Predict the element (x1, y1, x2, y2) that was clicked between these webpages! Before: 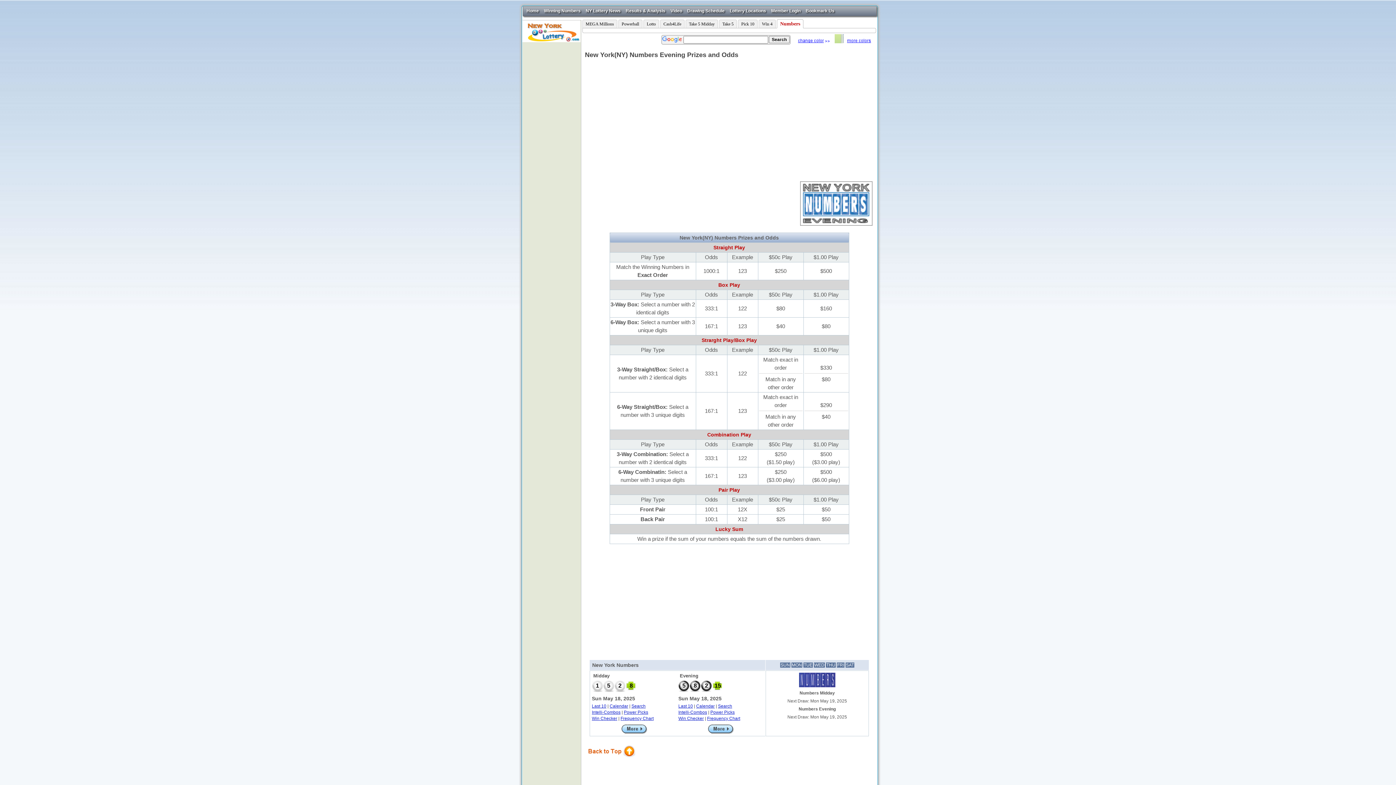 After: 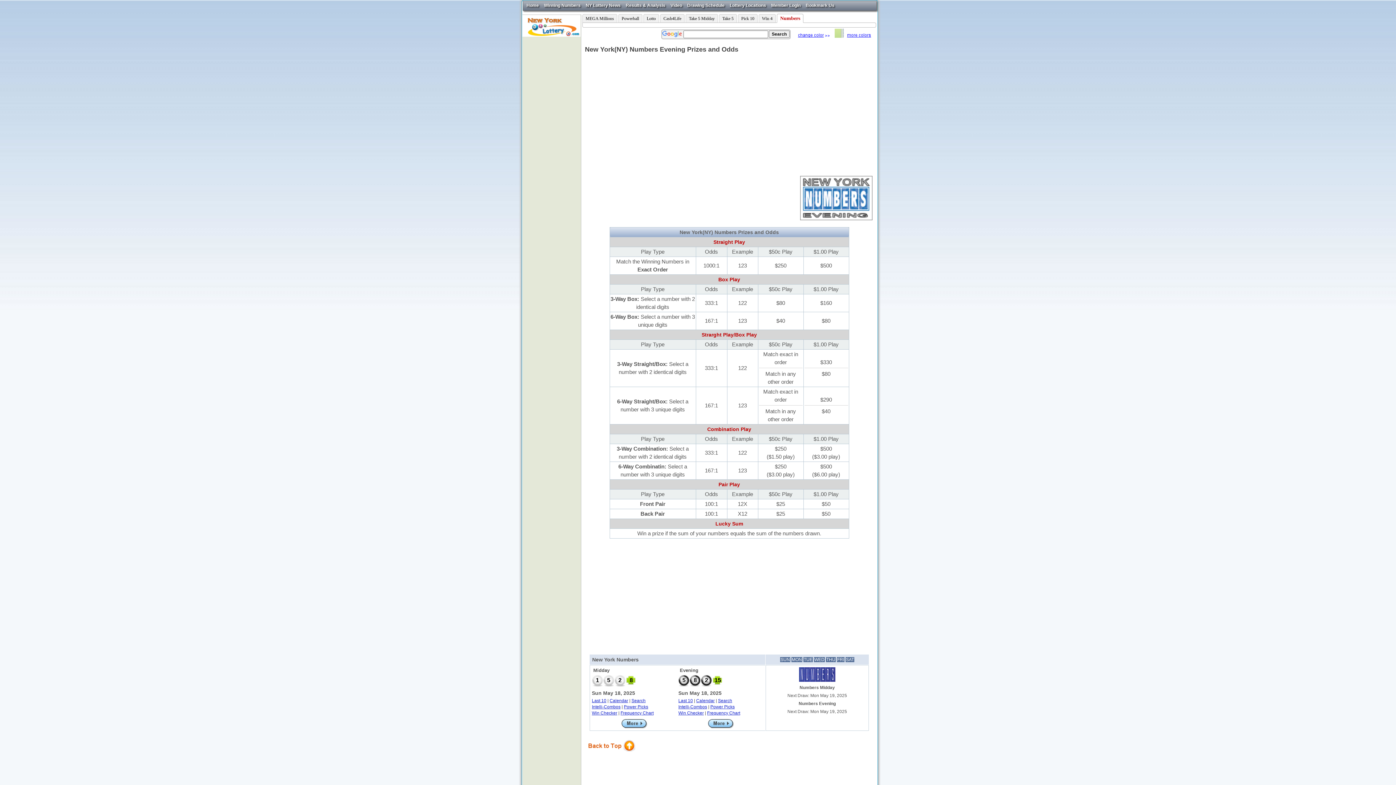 Action: bbox: (587, 753, 635, 758)